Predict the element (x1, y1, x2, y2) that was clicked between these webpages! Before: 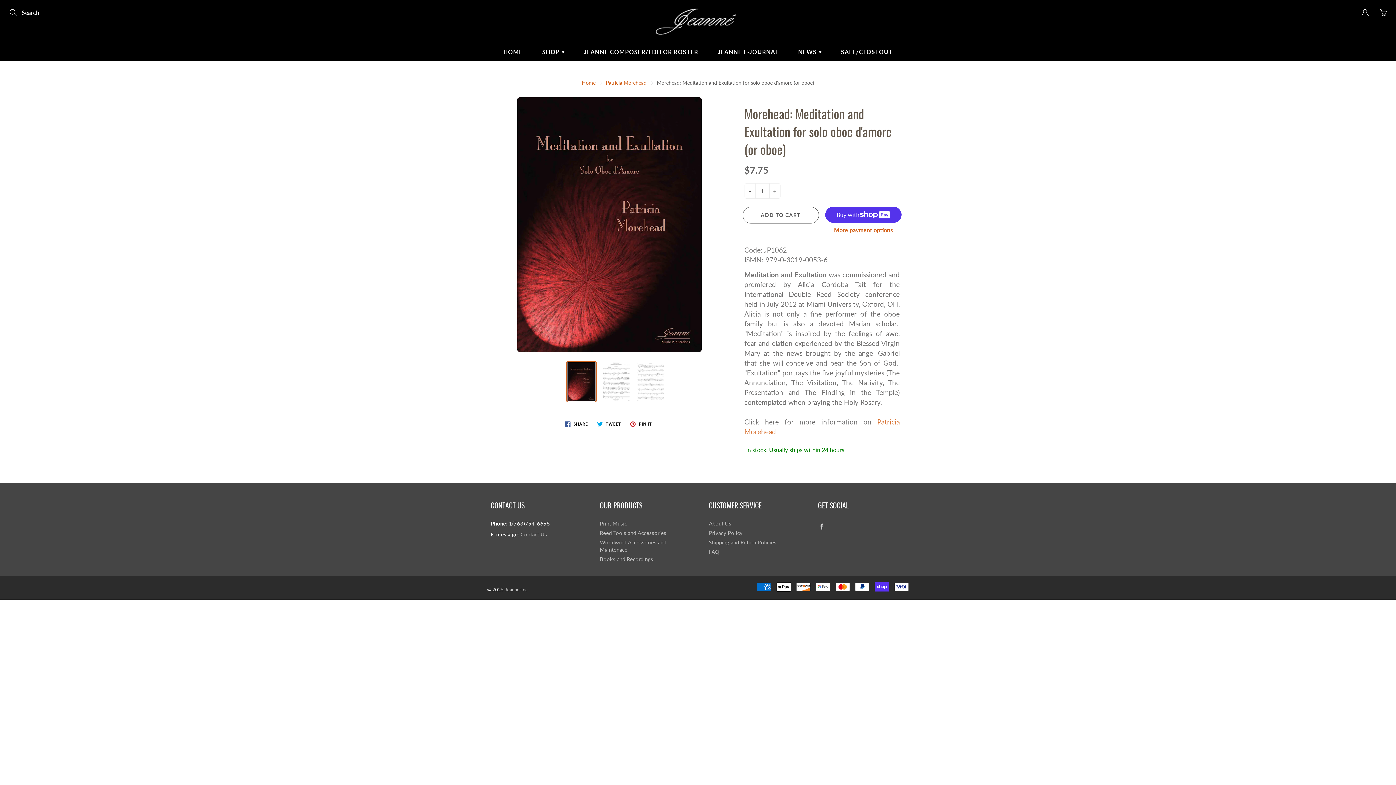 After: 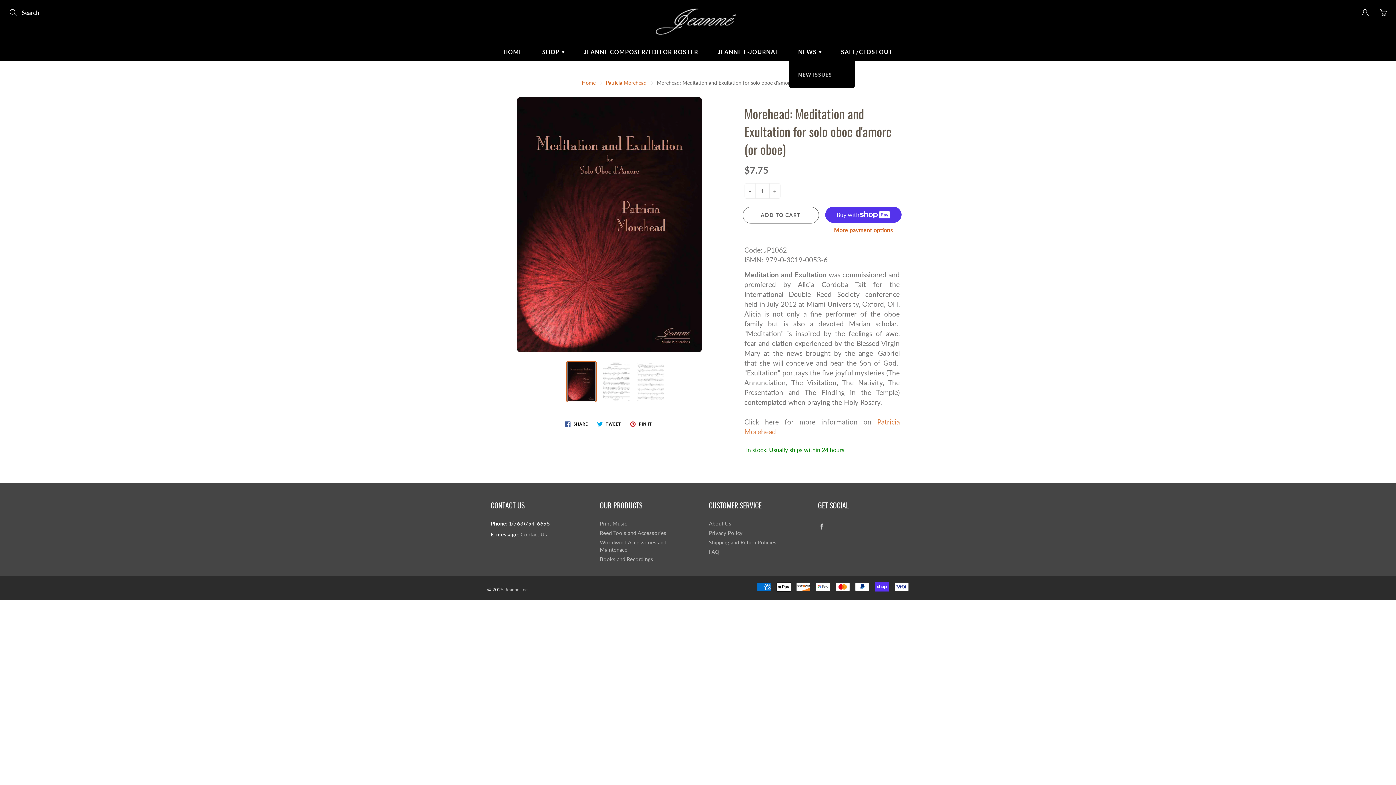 Action: label: NEWS  bbox: (789, 42, 830, 61)